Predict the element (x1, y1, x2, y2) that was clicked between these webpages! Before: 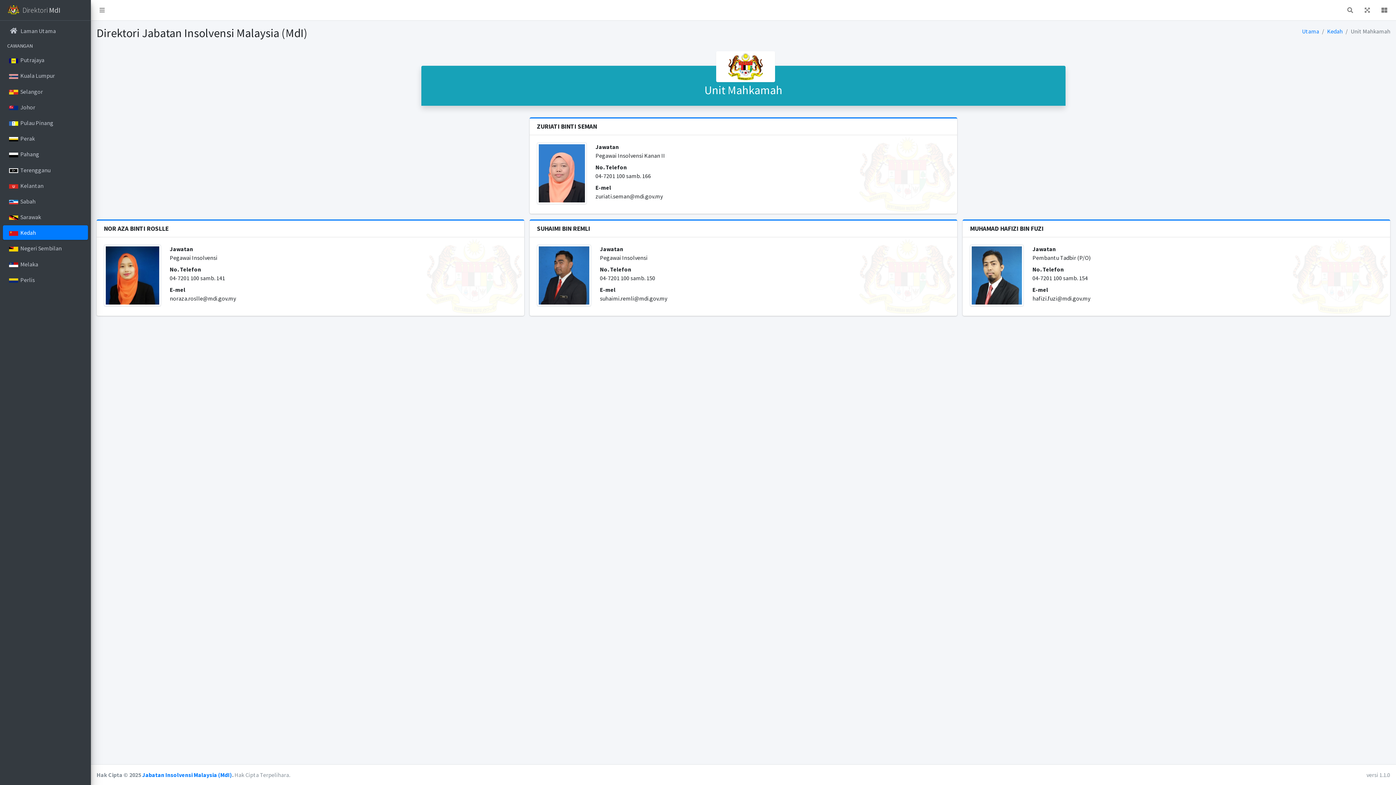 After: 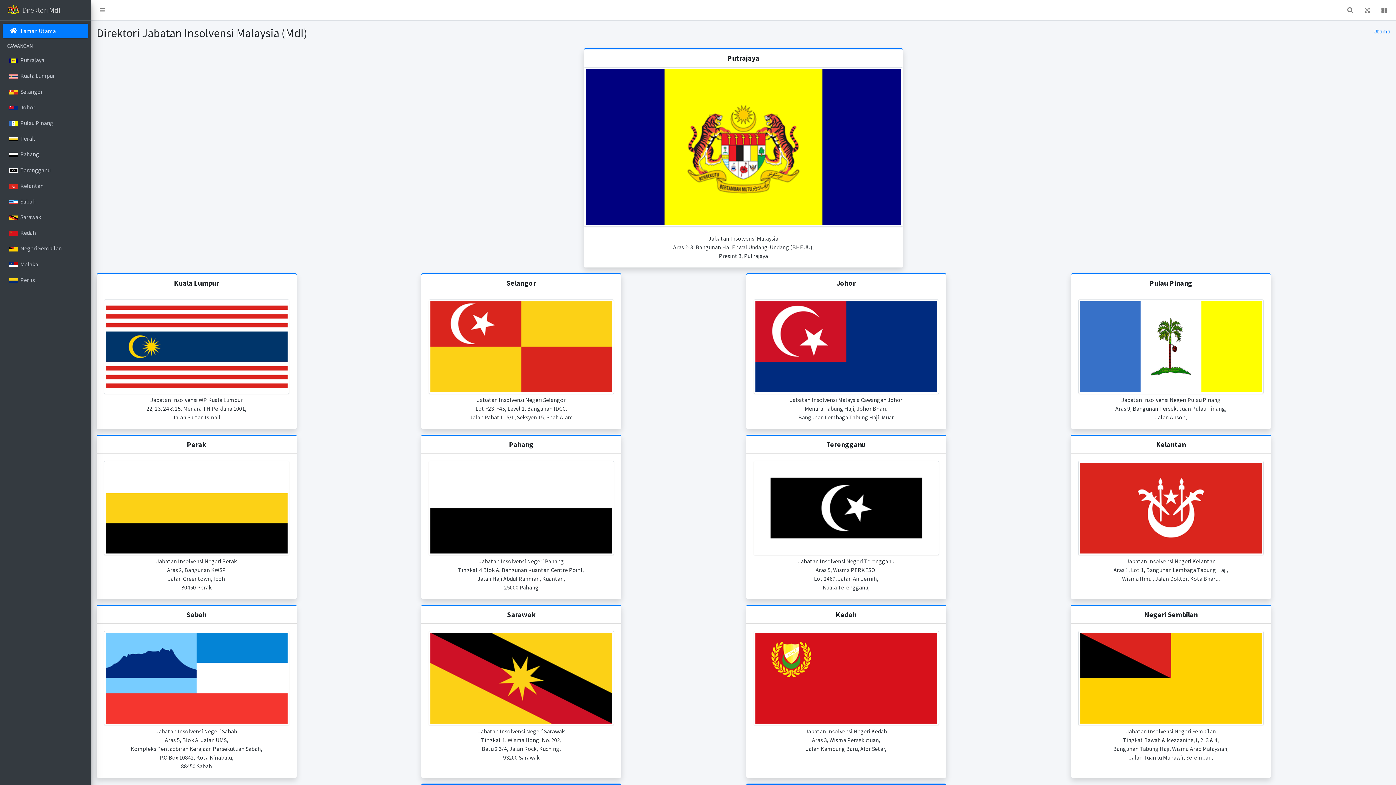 Action: label: Utama bbox: (1302, 27, 1319, 34)